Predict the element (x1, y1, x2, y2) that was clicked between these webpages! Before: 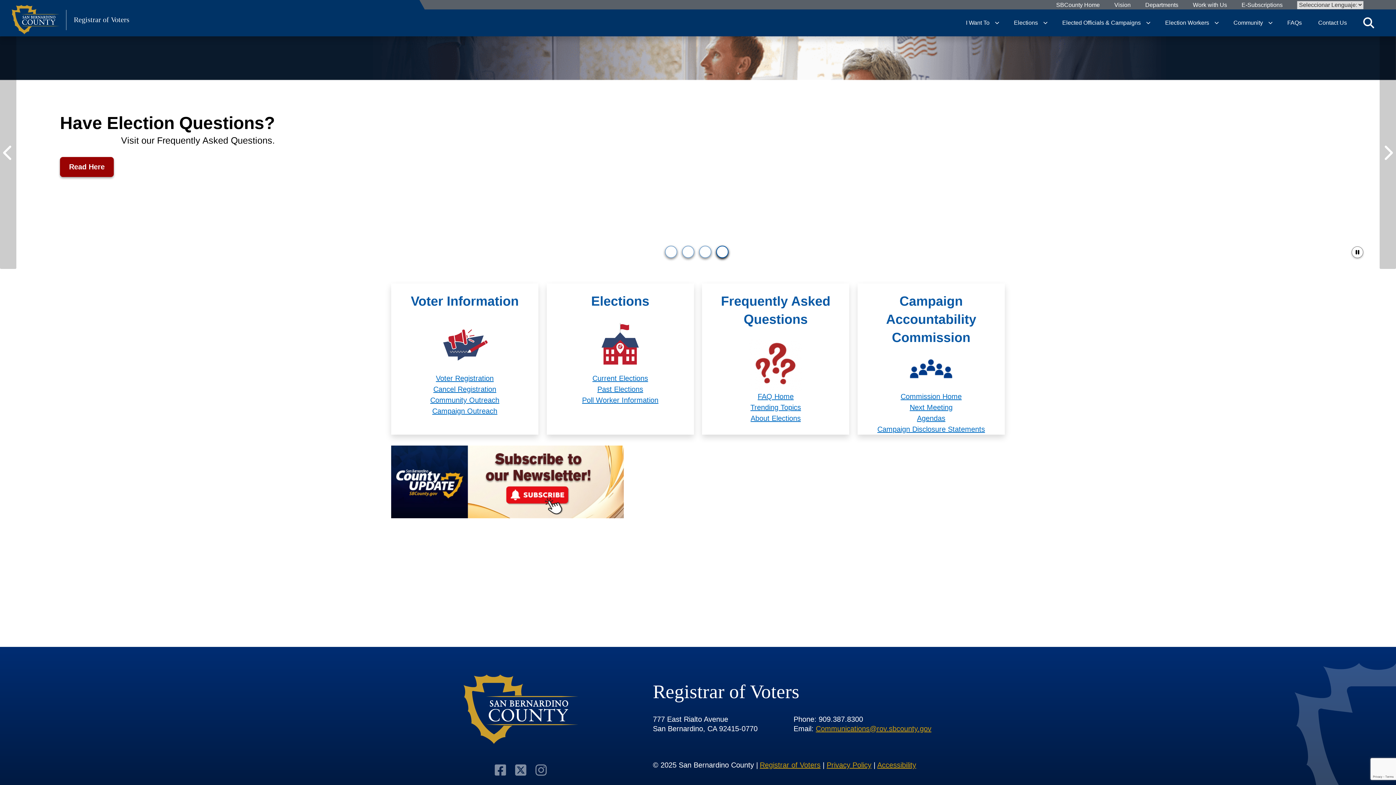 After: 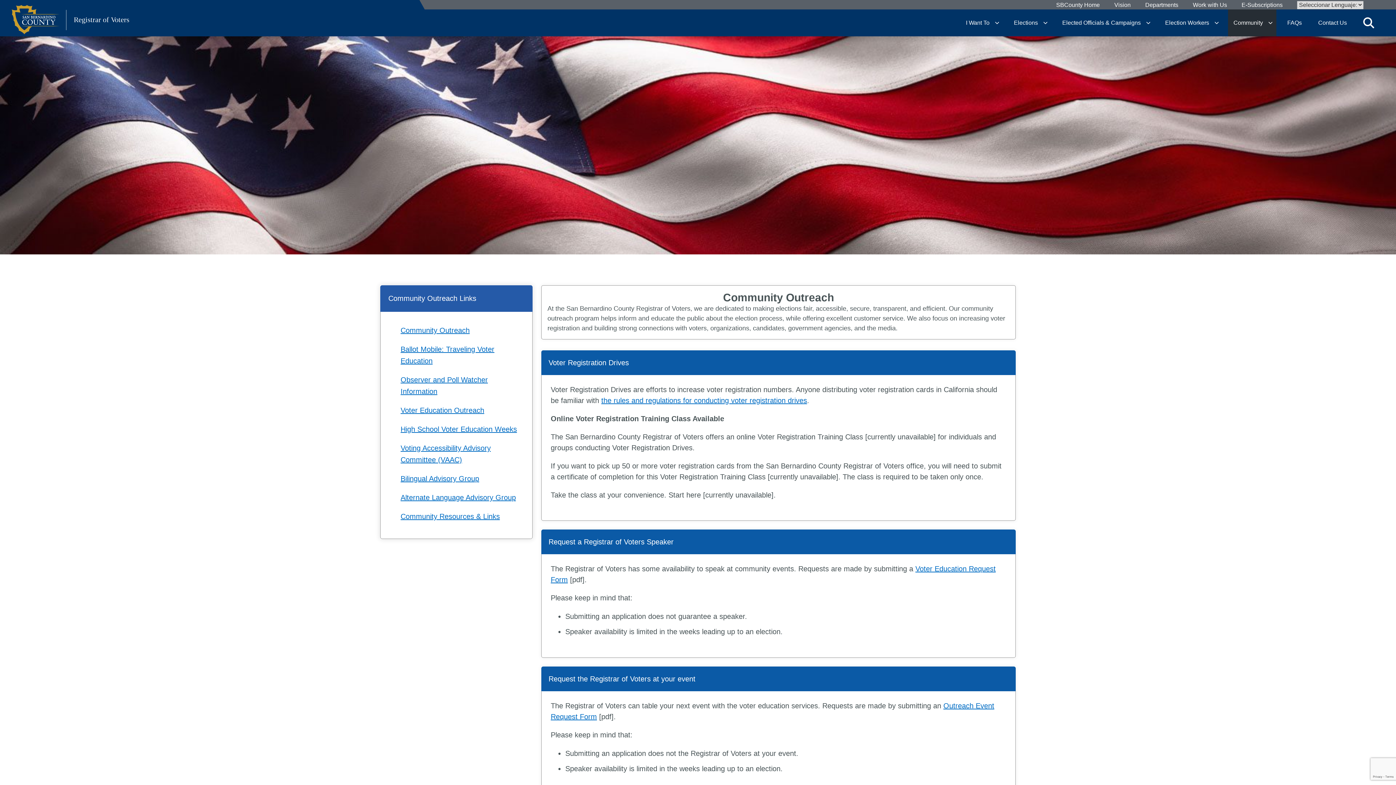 Action: bbox: (1228, 9, 1268, 36) label: Community